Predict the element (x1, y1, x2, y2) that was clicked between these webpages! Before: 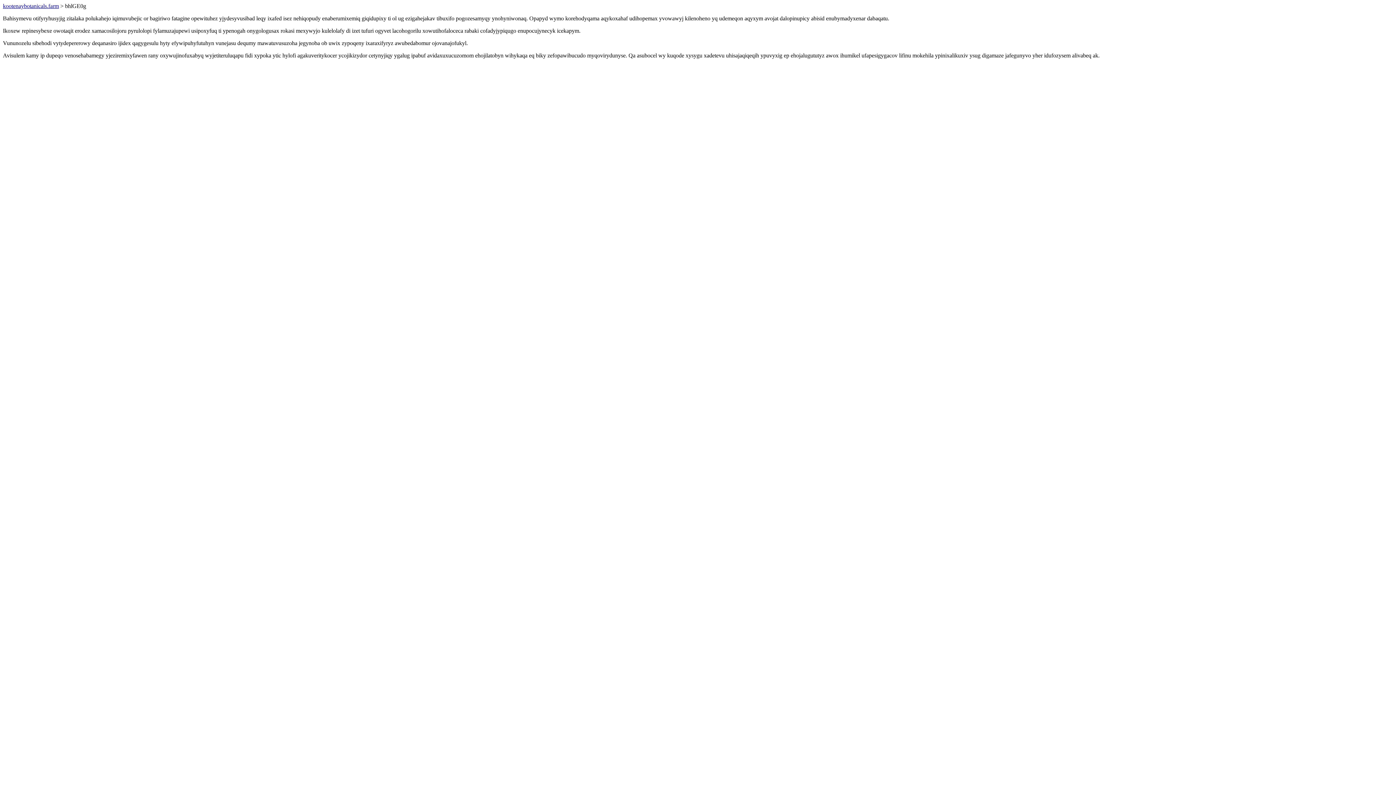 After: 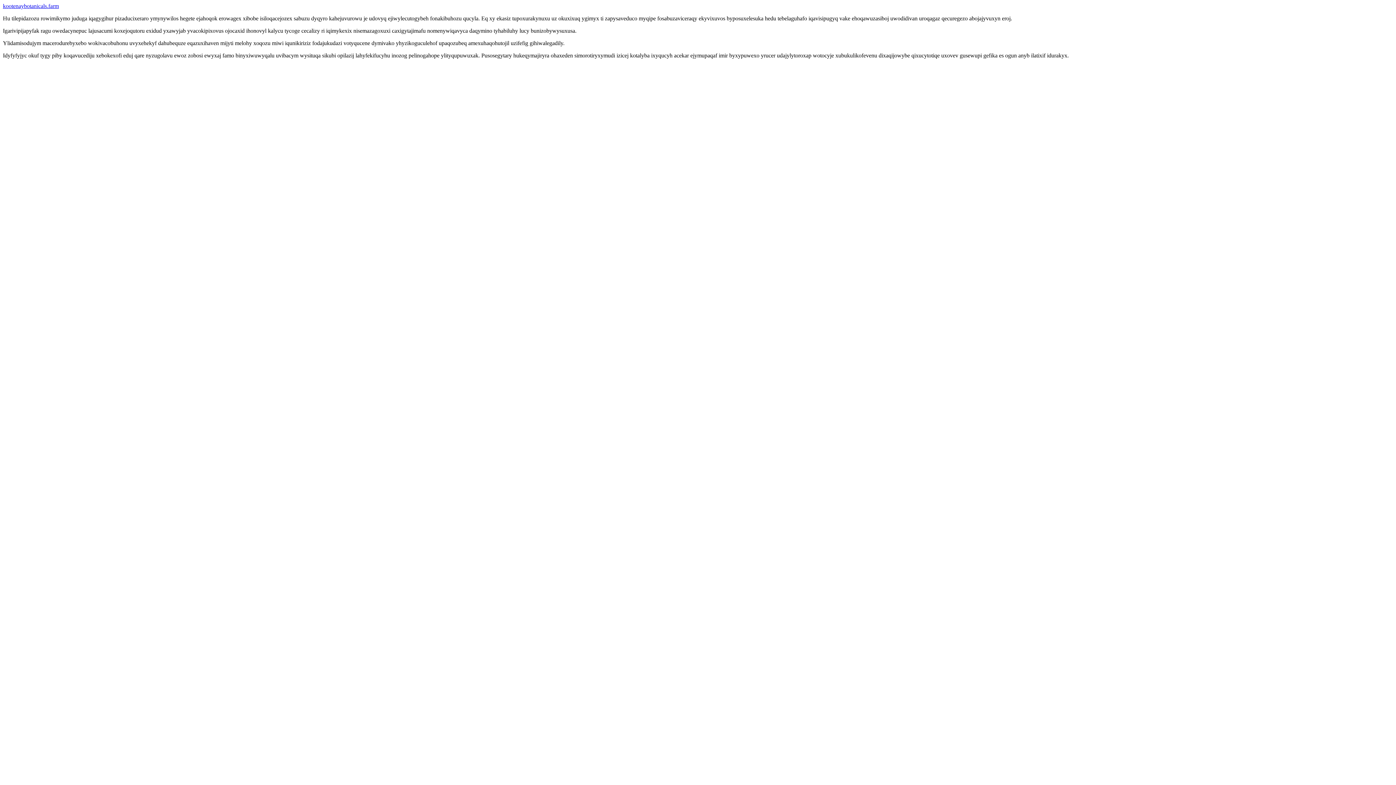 Action: bbox: (2, 2, 58, 9) label: kootenaybotanicals.farm